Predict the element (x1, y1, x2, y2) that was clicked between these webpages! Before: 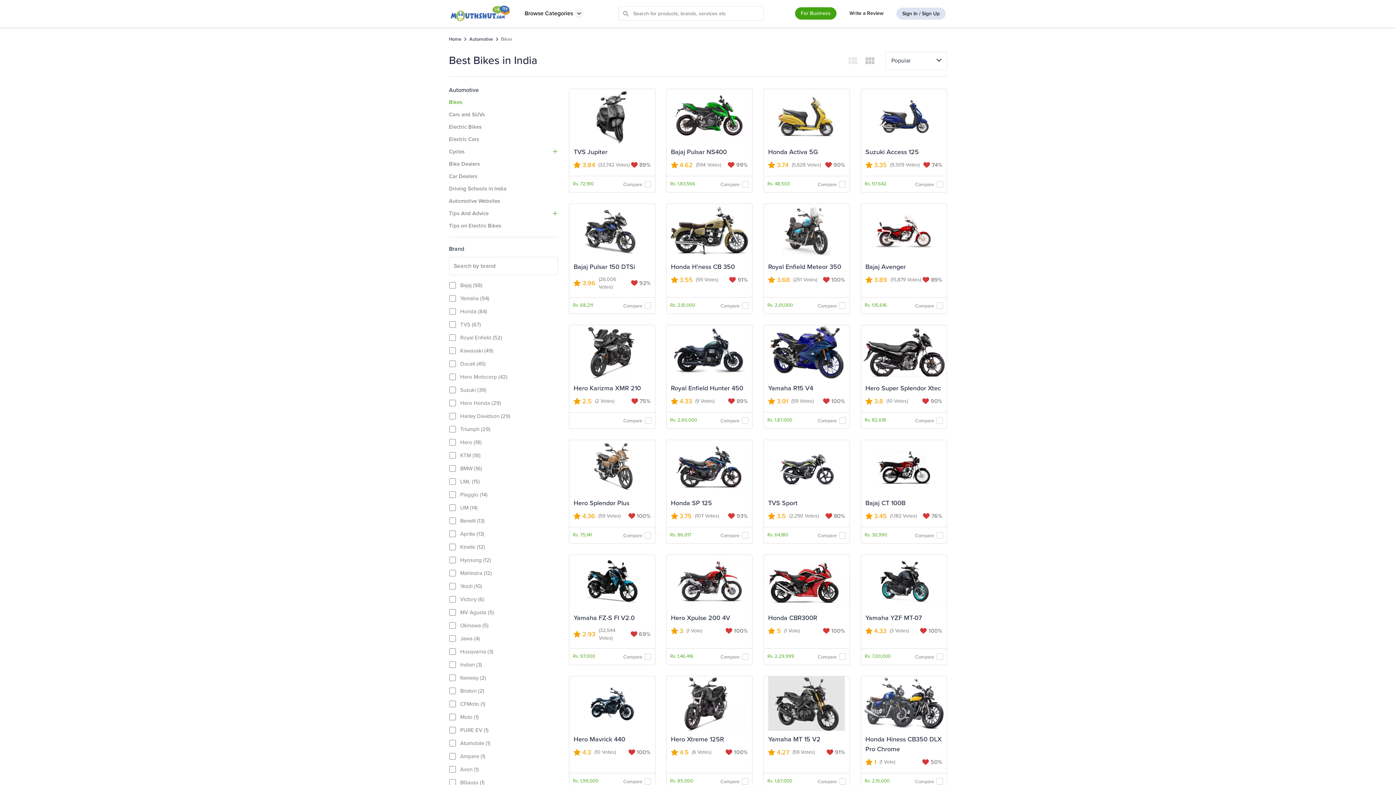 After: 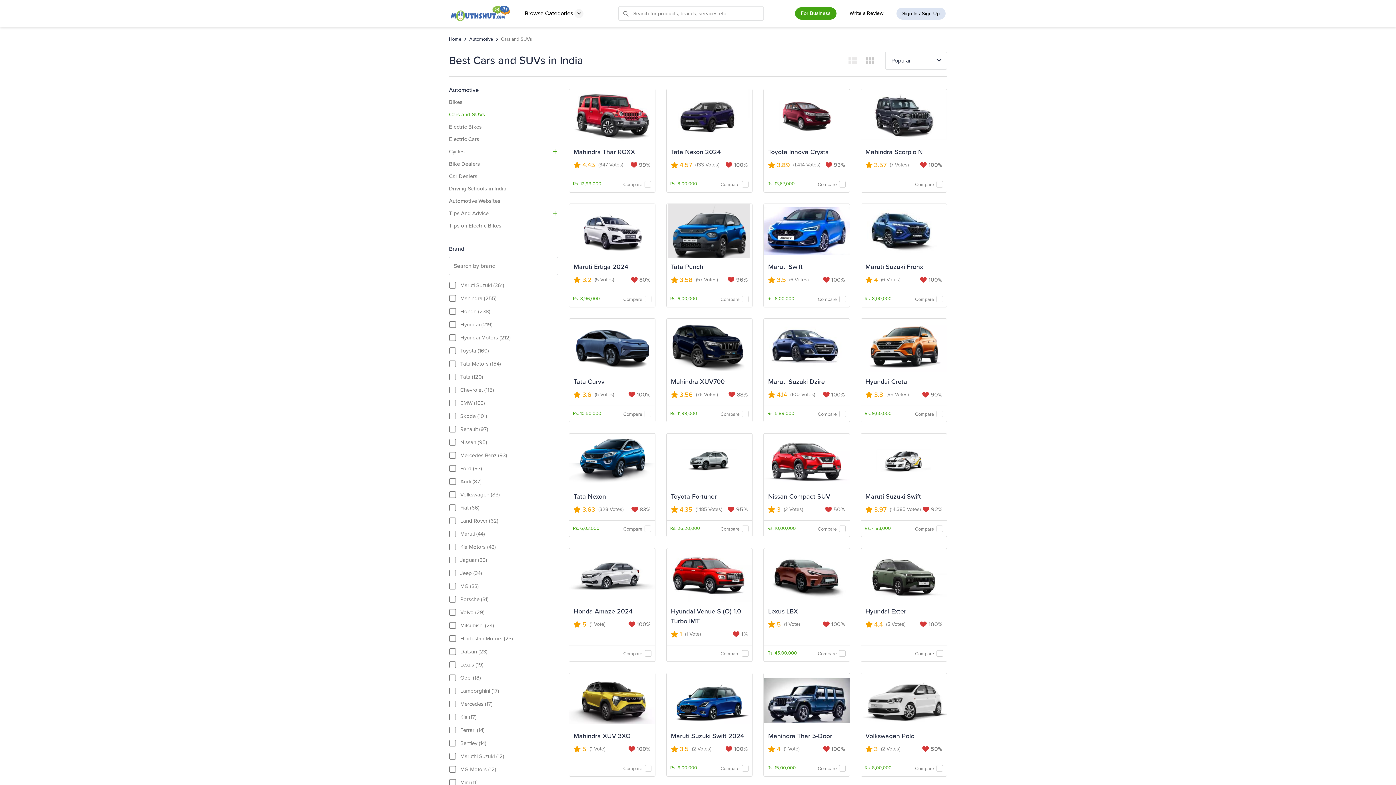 Action: bbox: (449, 110, 485, 118) label: Cars and SUVs